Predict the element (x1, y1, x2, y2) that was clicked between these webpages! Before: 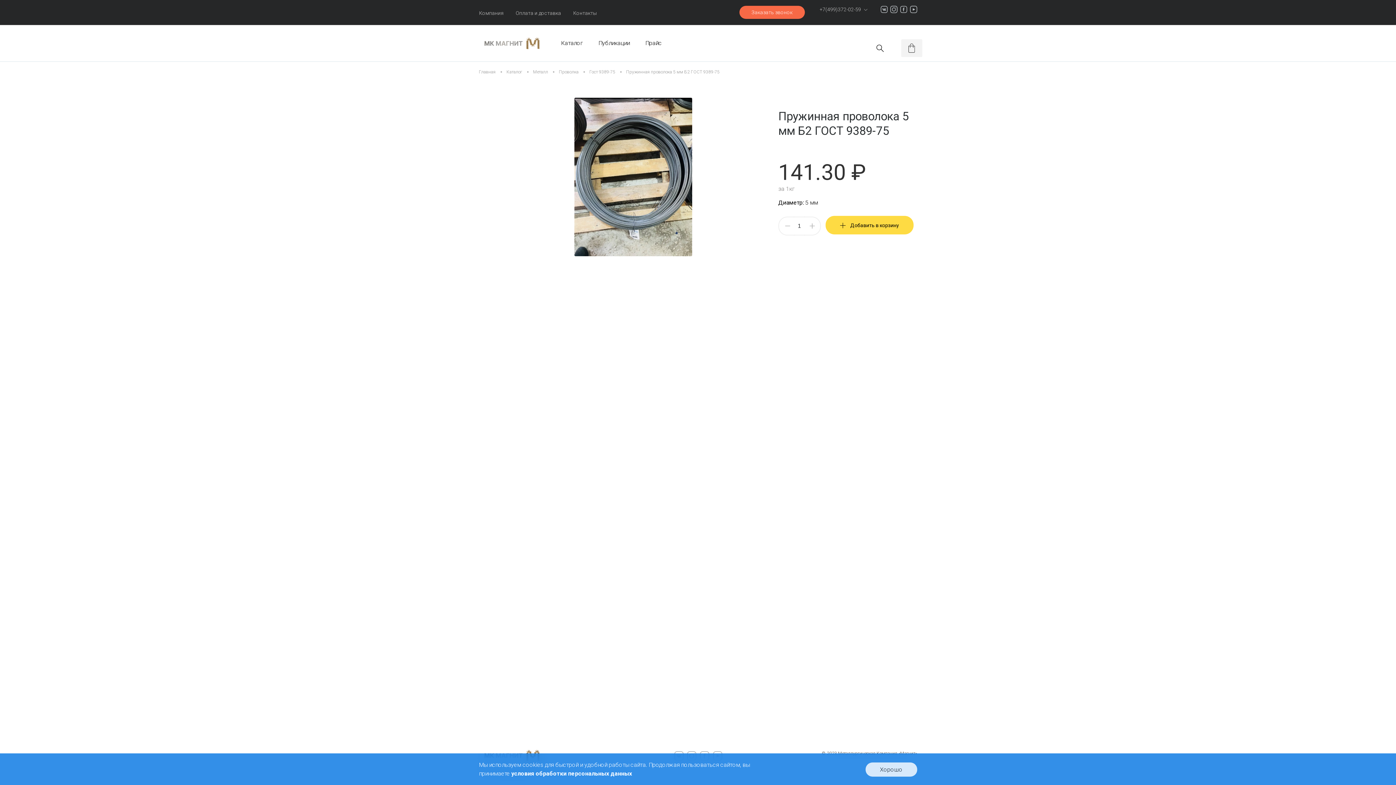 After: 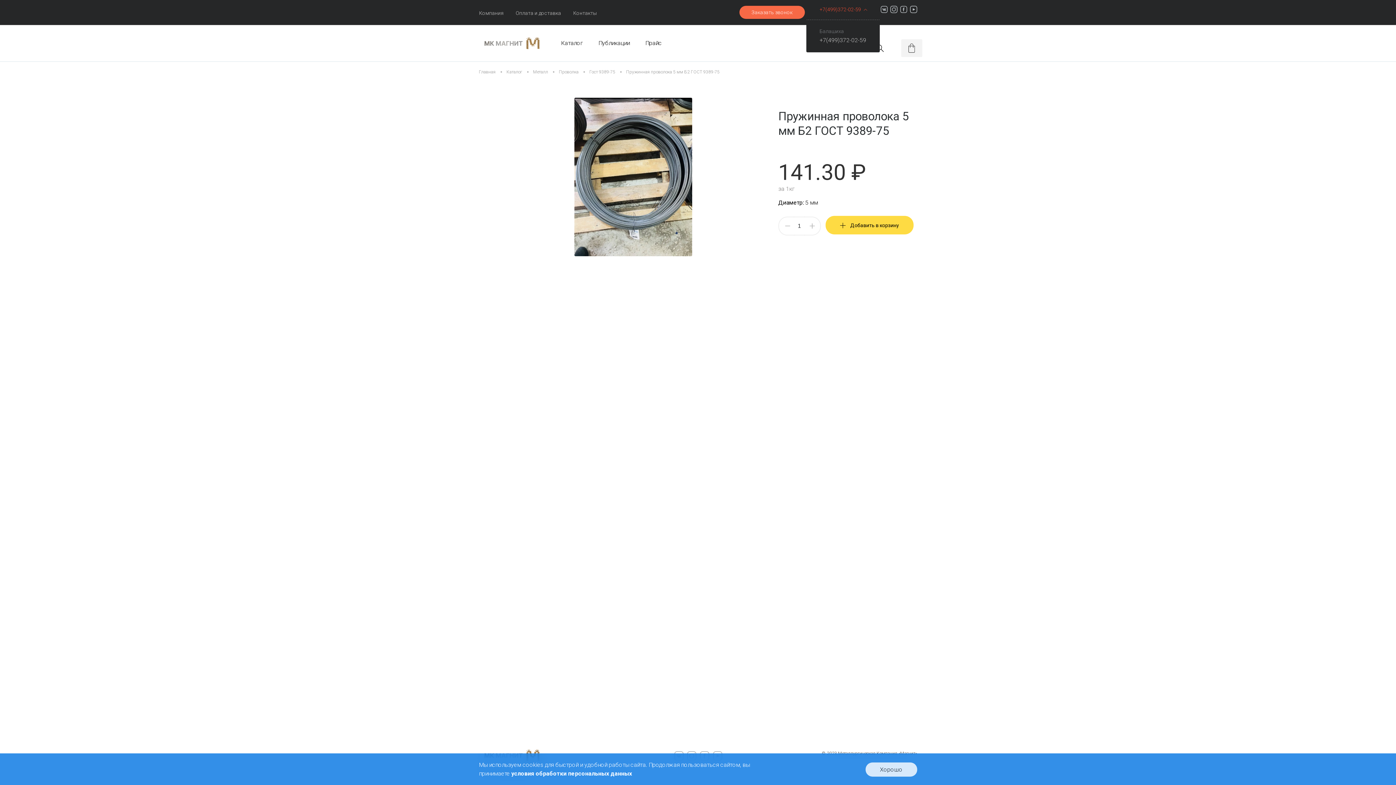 Action: bbox: (819, 4, 866, 12) label: +7(499)372-02-59 